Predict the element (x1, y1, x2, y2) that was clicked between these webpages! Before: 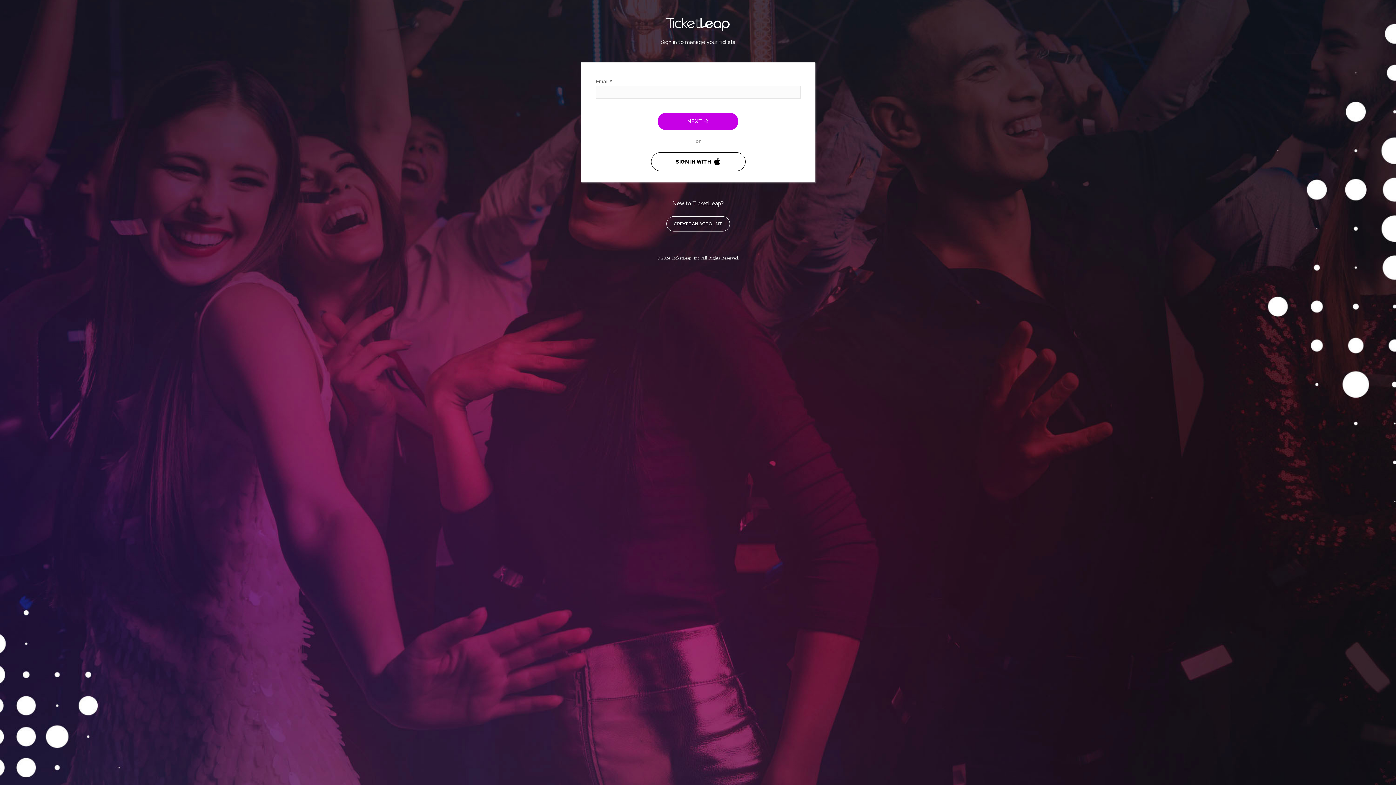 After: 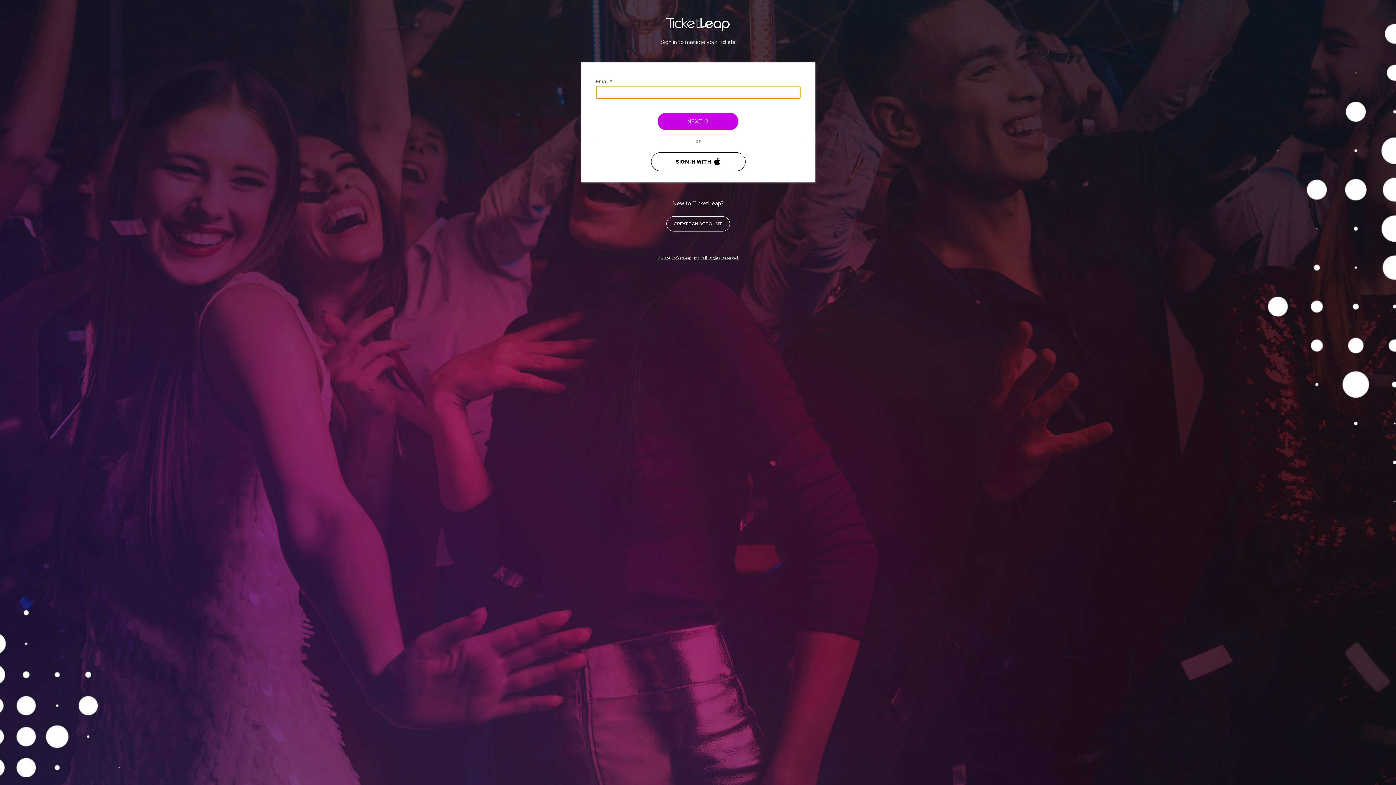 Action: bbox: (657, 112, 738, 130) label: NEXT 